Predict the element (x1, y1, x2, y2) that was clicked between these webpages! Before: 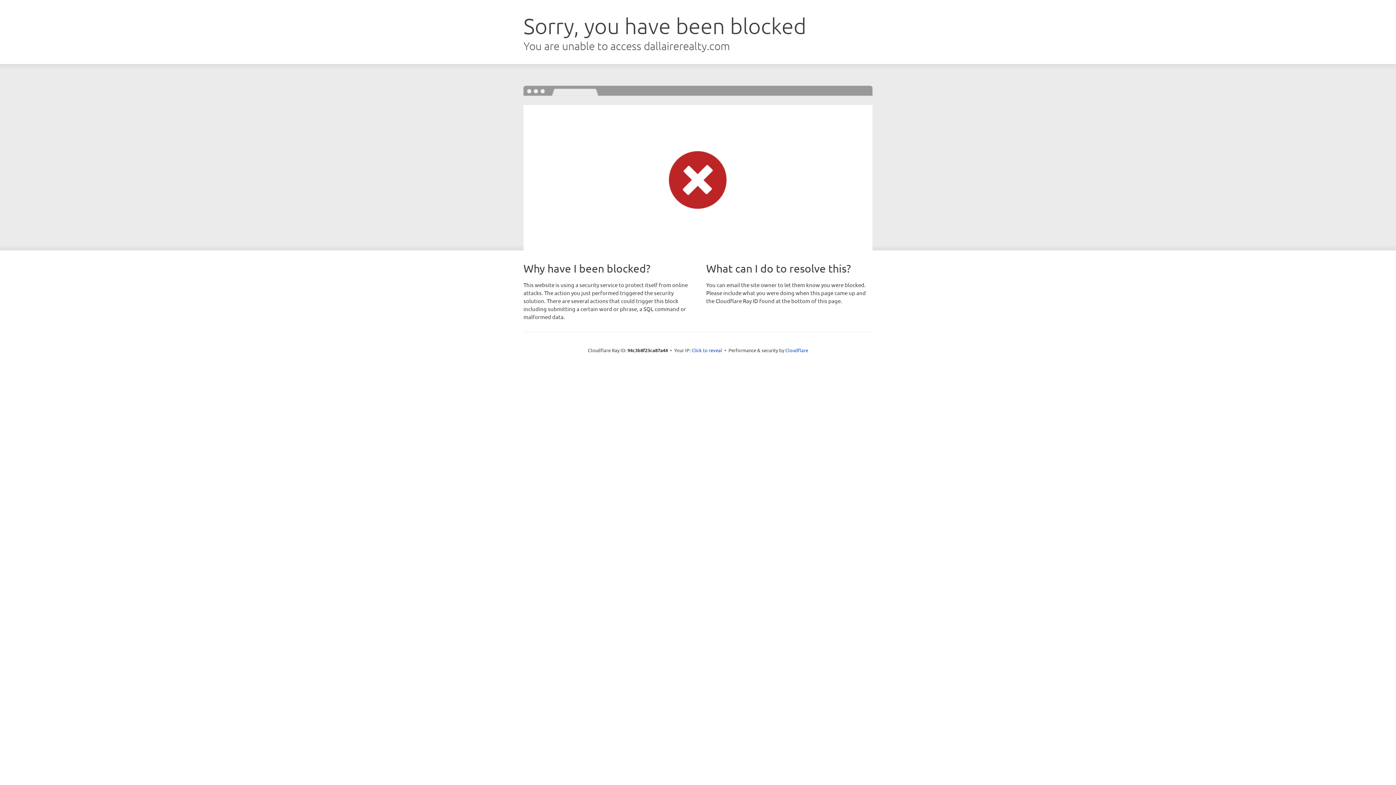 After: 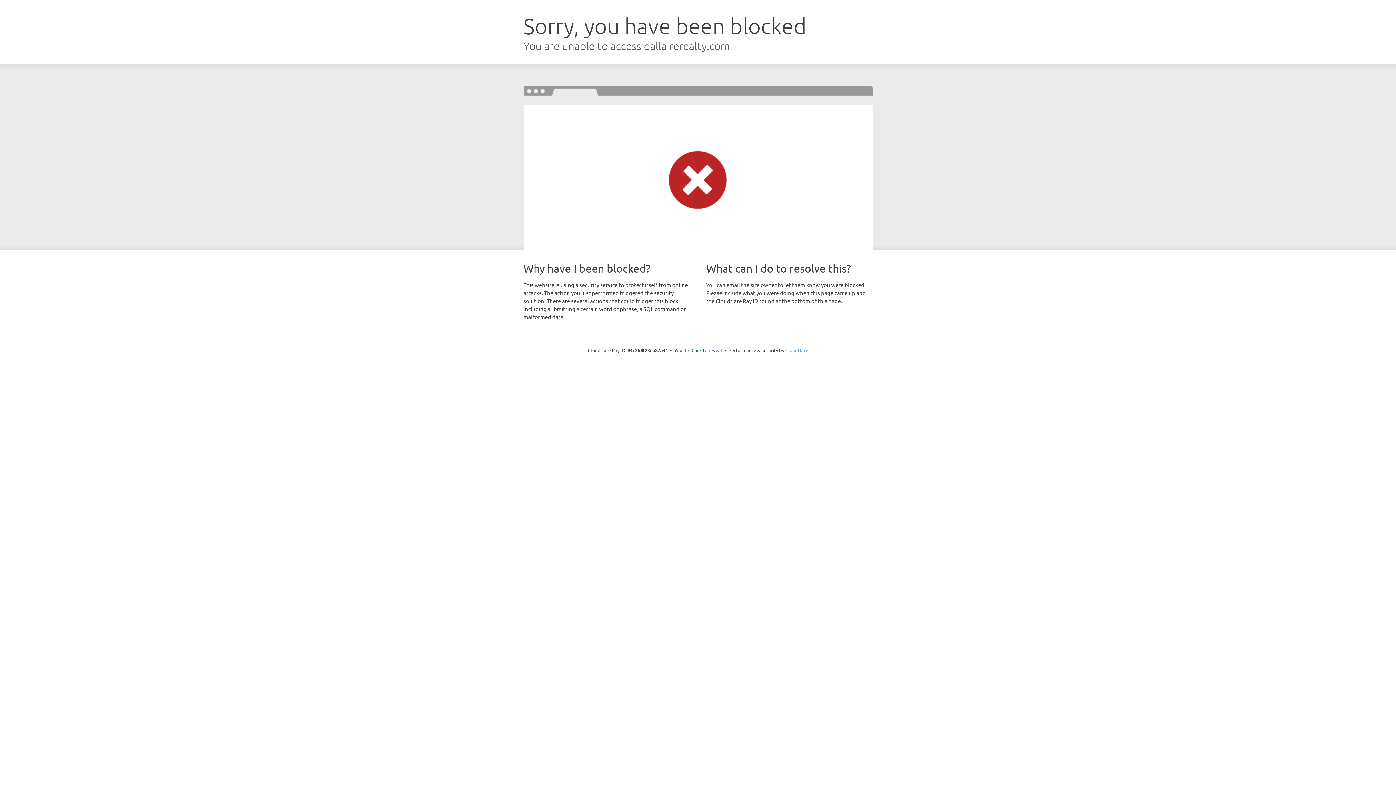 Action: bbox: (785, 347, 808, 353) label: Cloudflare